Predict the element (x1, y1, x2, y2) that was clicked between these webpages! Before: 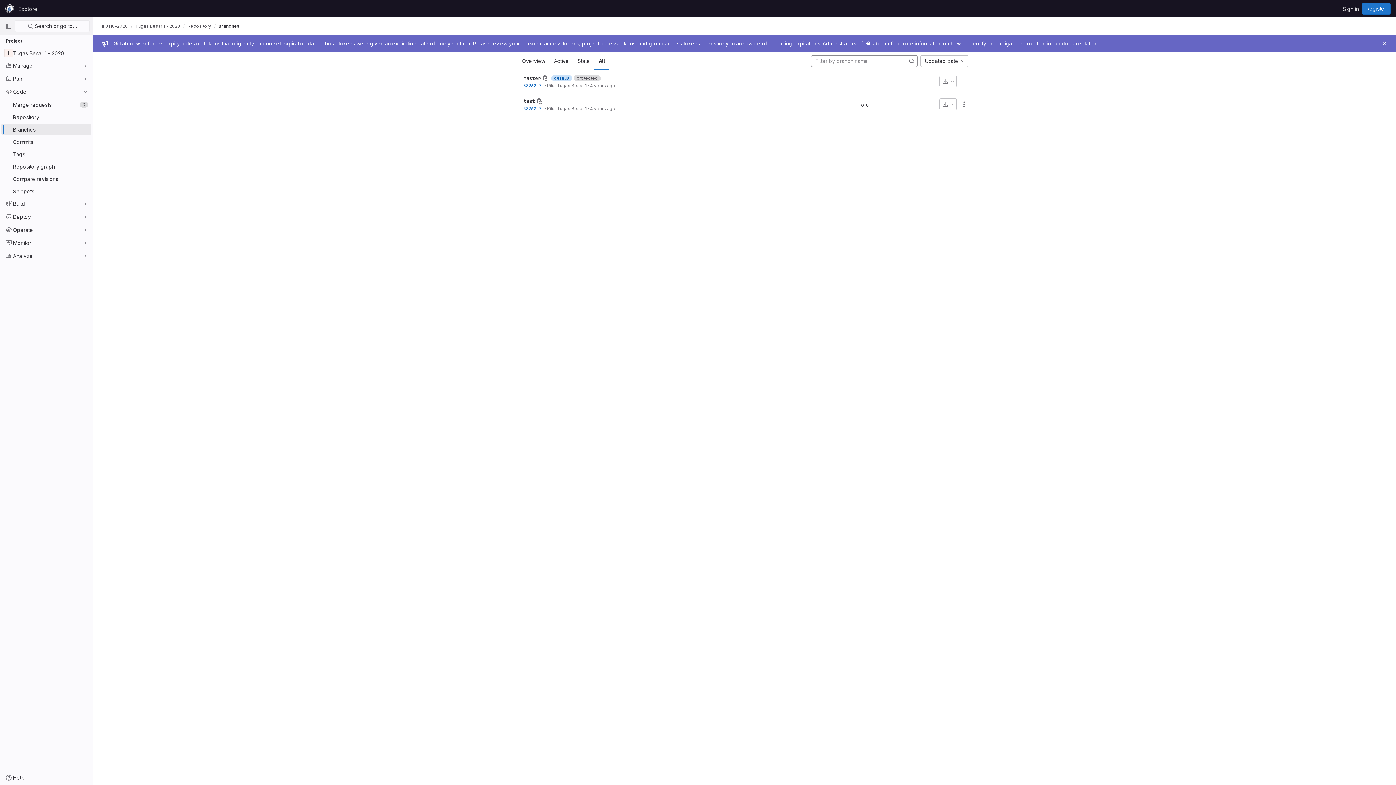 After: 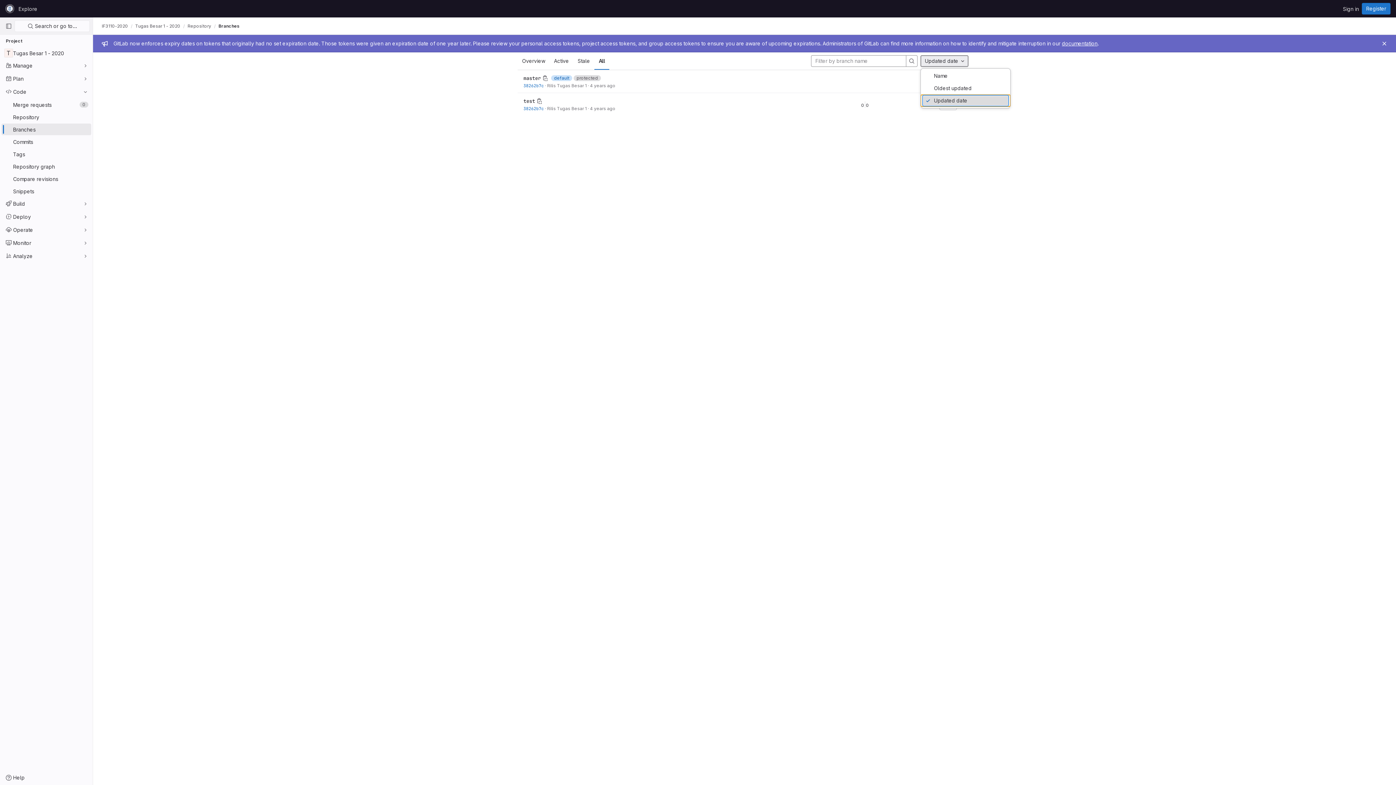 Action: label: Updated date bbox: (920, 55, 968, 66)